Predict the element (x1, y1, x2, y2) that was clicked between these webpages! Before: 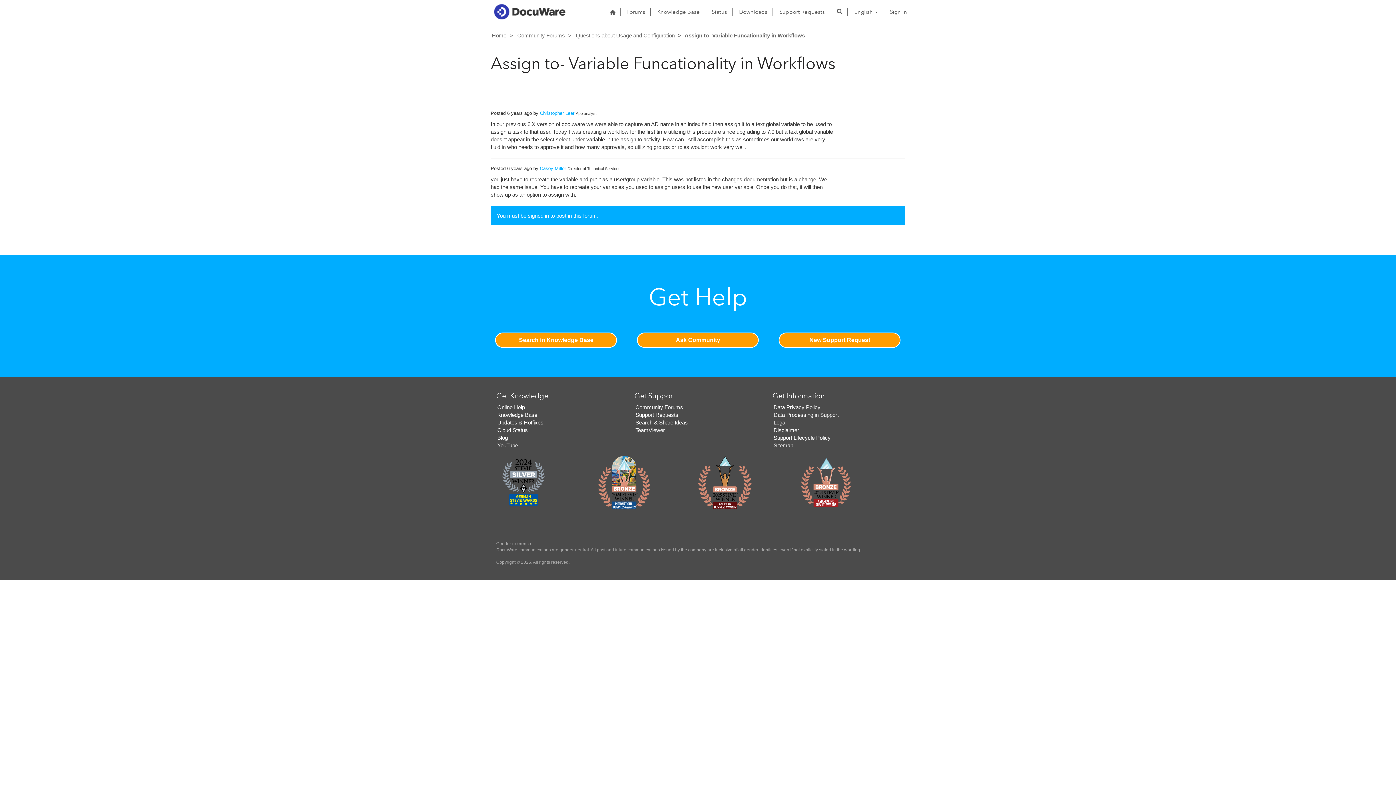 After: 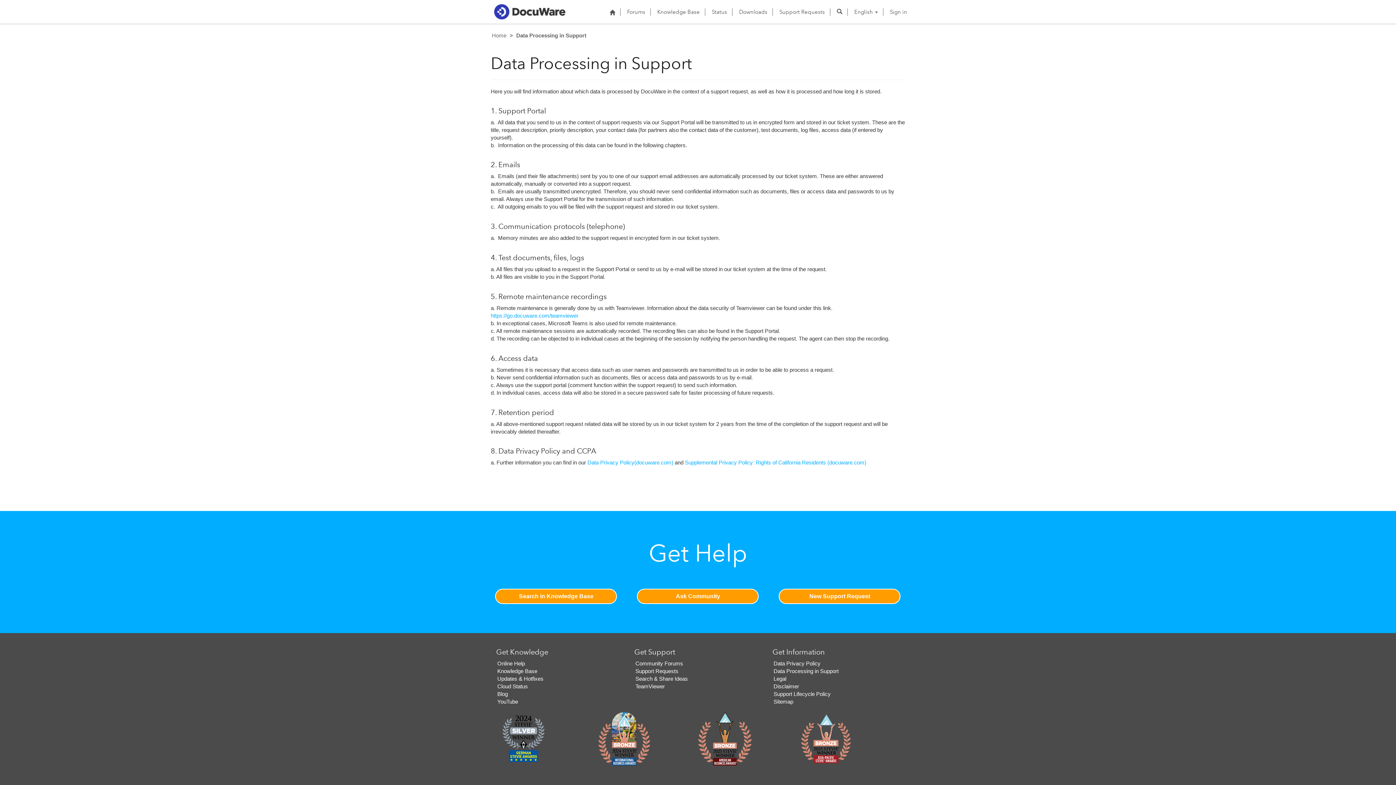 Action: label: Data Processing in Support bbox: (773, 412, 838, 418)